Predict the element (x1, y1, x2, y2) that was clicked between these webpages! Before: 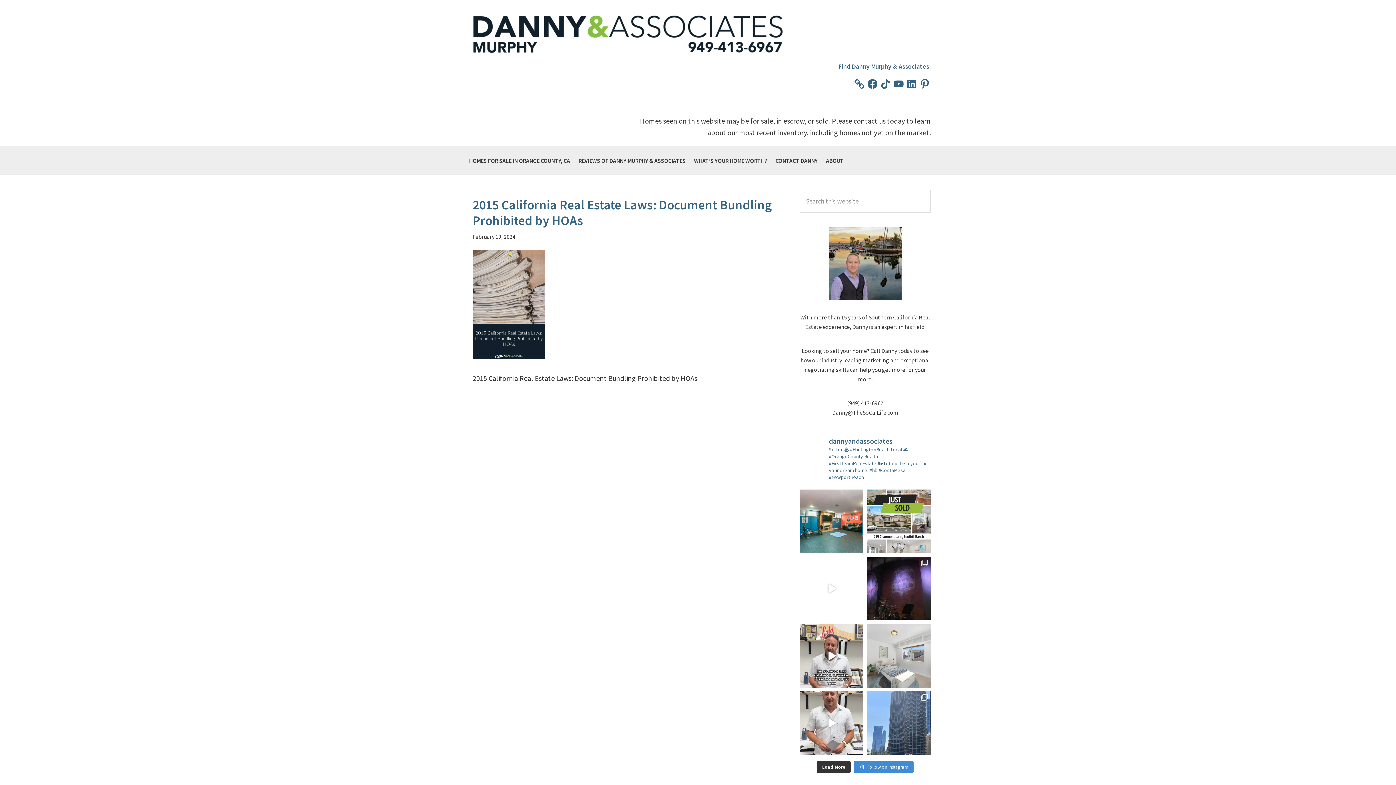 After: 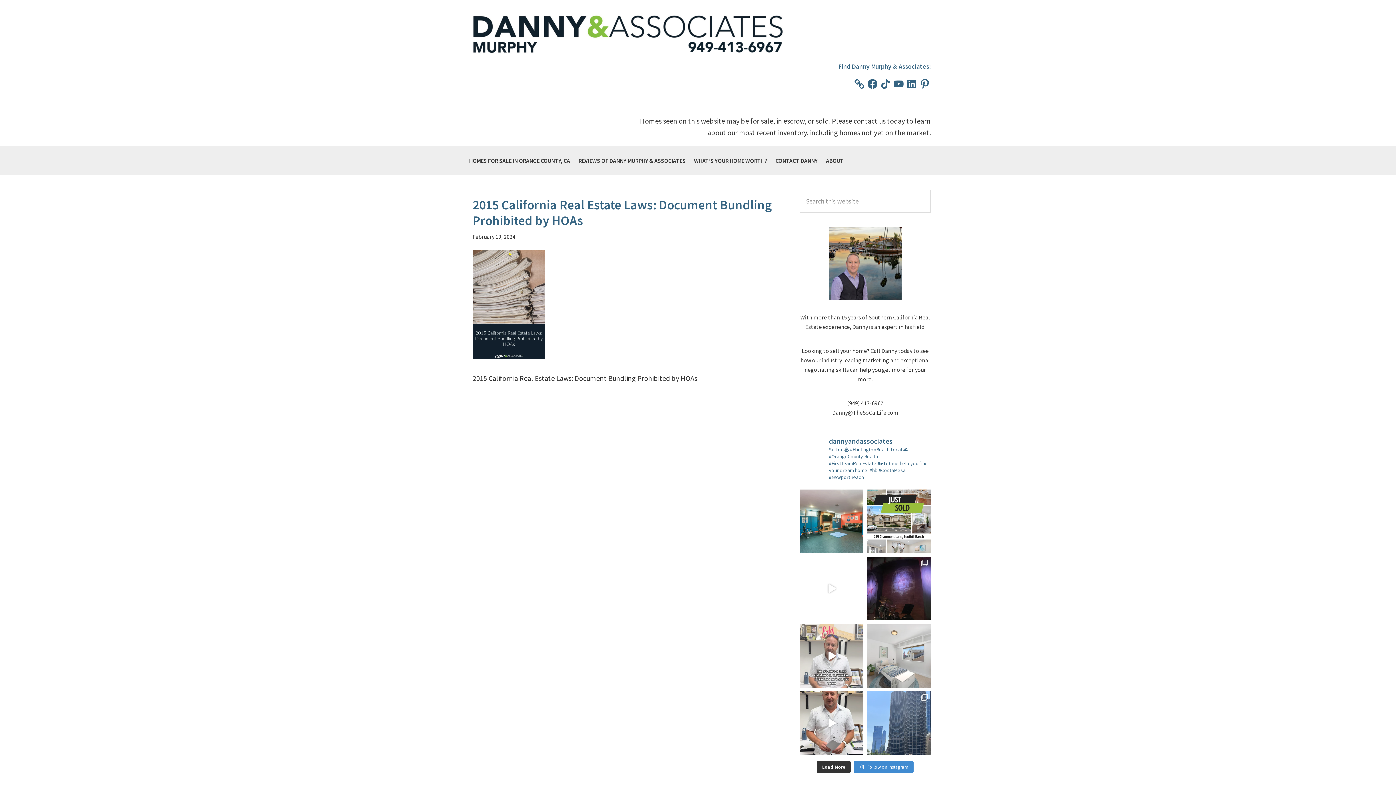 Action: bbox: (800, 624, 863, 688) label: Buying and selling real estate is a big deal. It's